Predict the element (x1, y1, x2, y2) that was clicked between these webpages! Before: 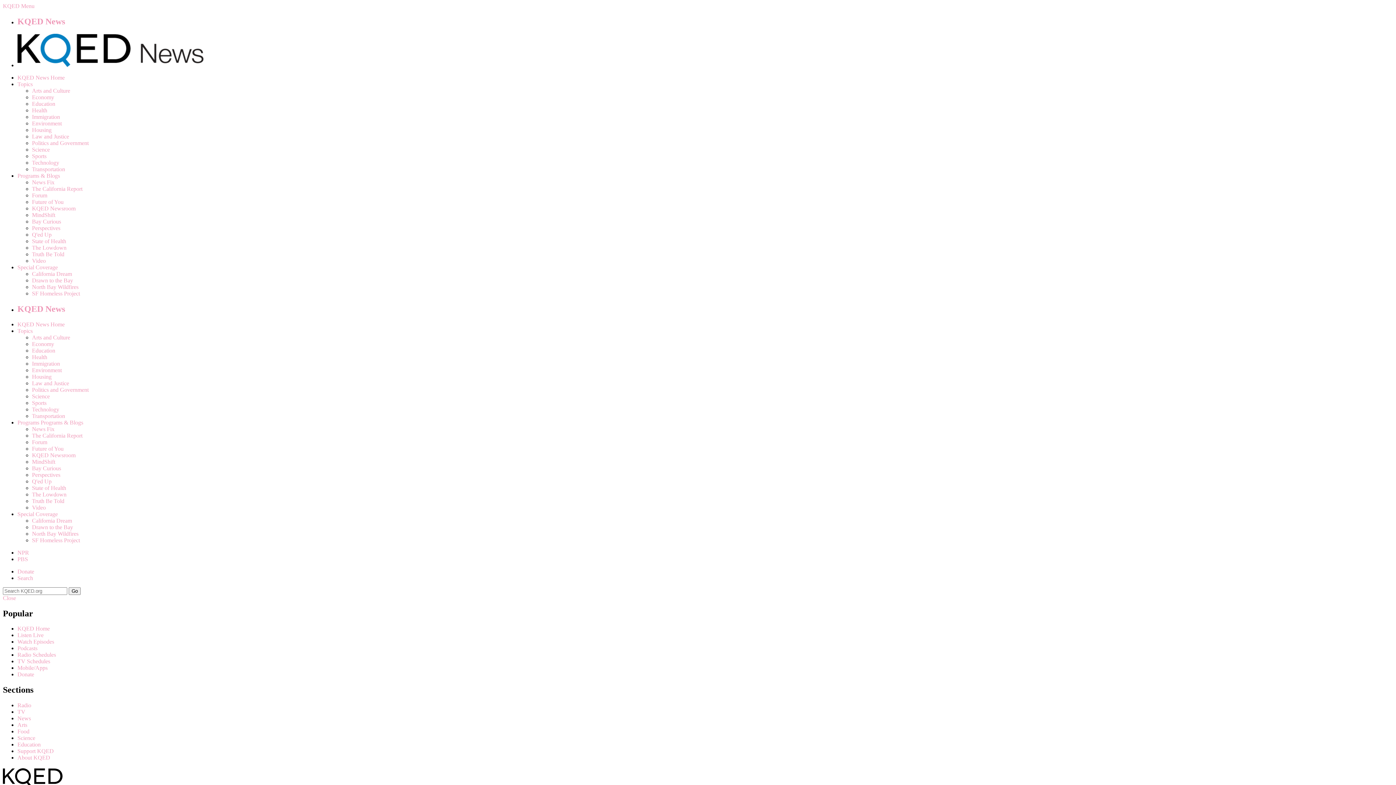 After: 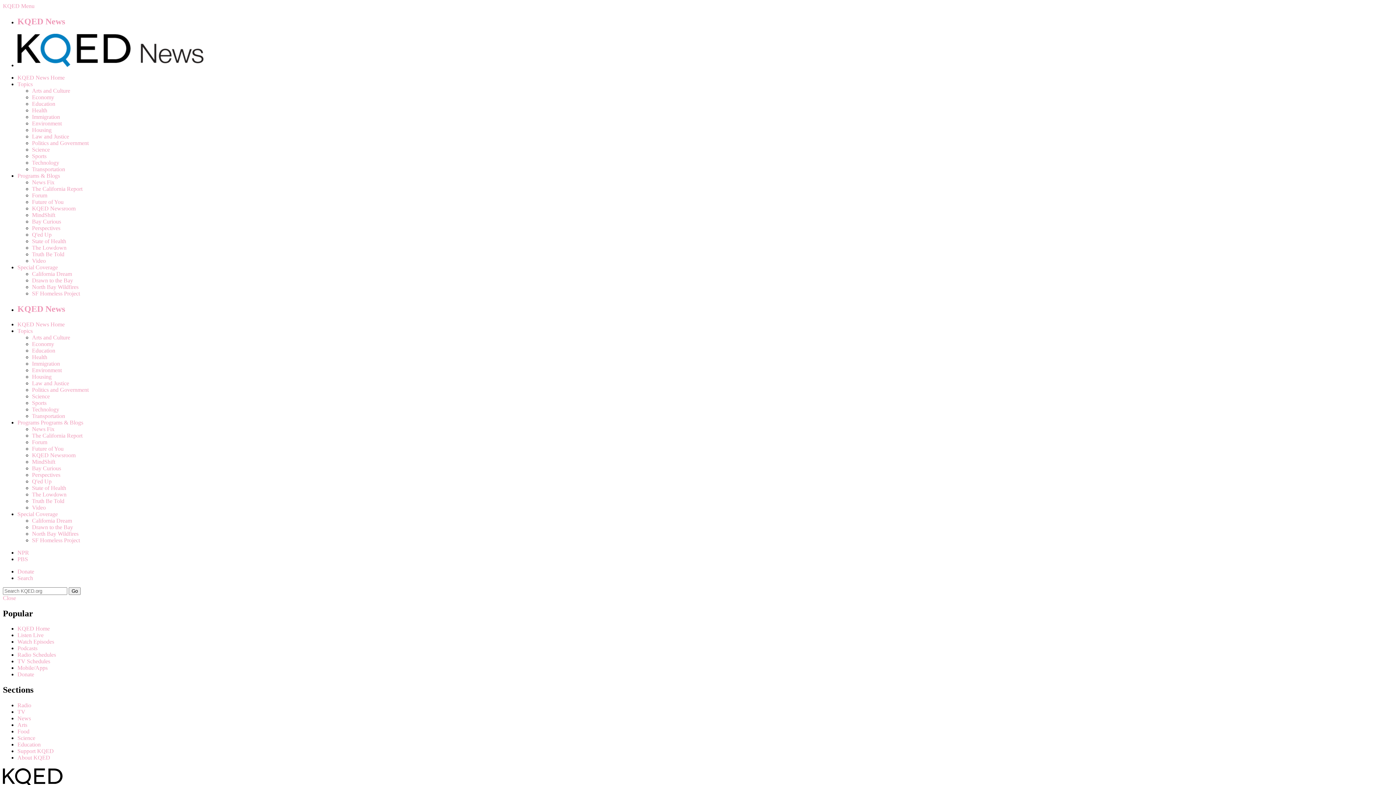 Action: label: PBS bbox: (17, 556, 28, 562)